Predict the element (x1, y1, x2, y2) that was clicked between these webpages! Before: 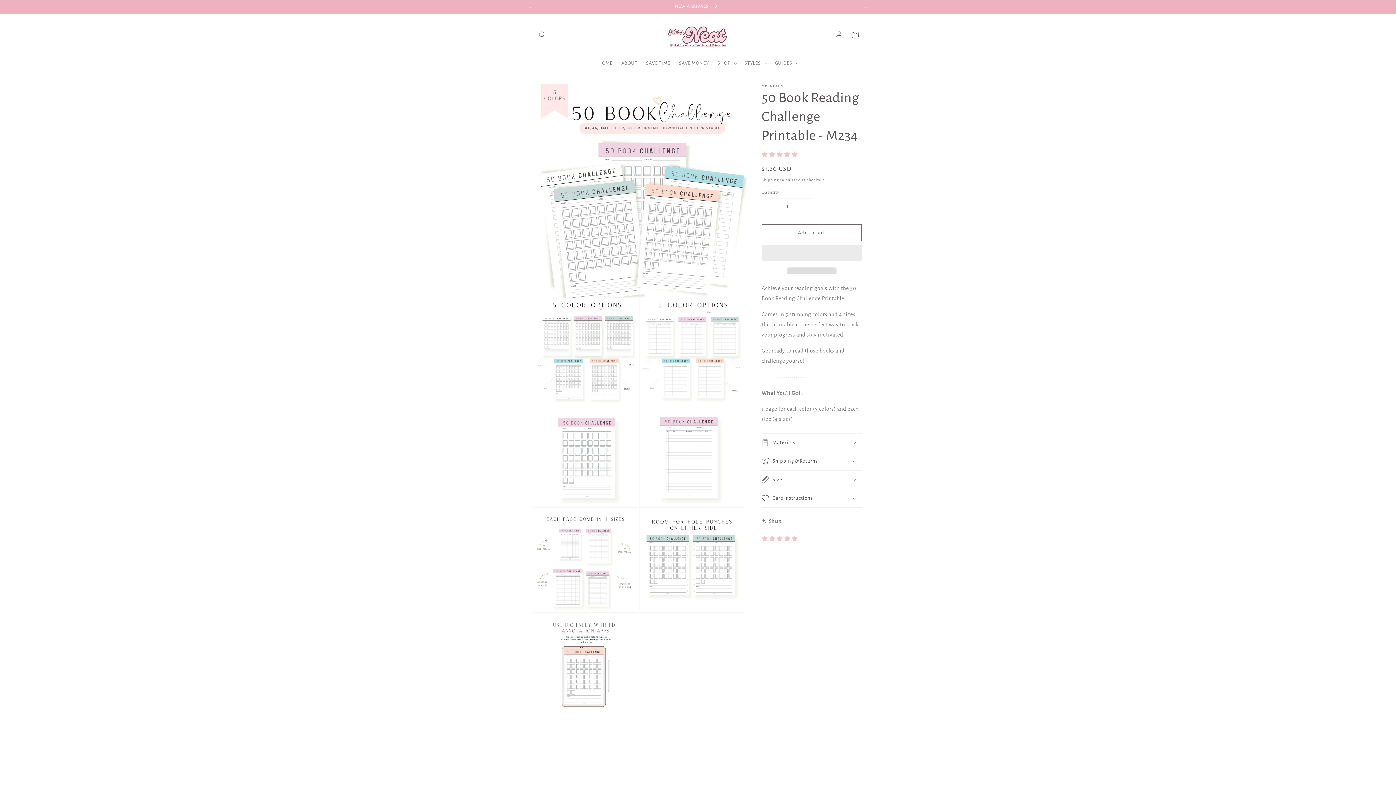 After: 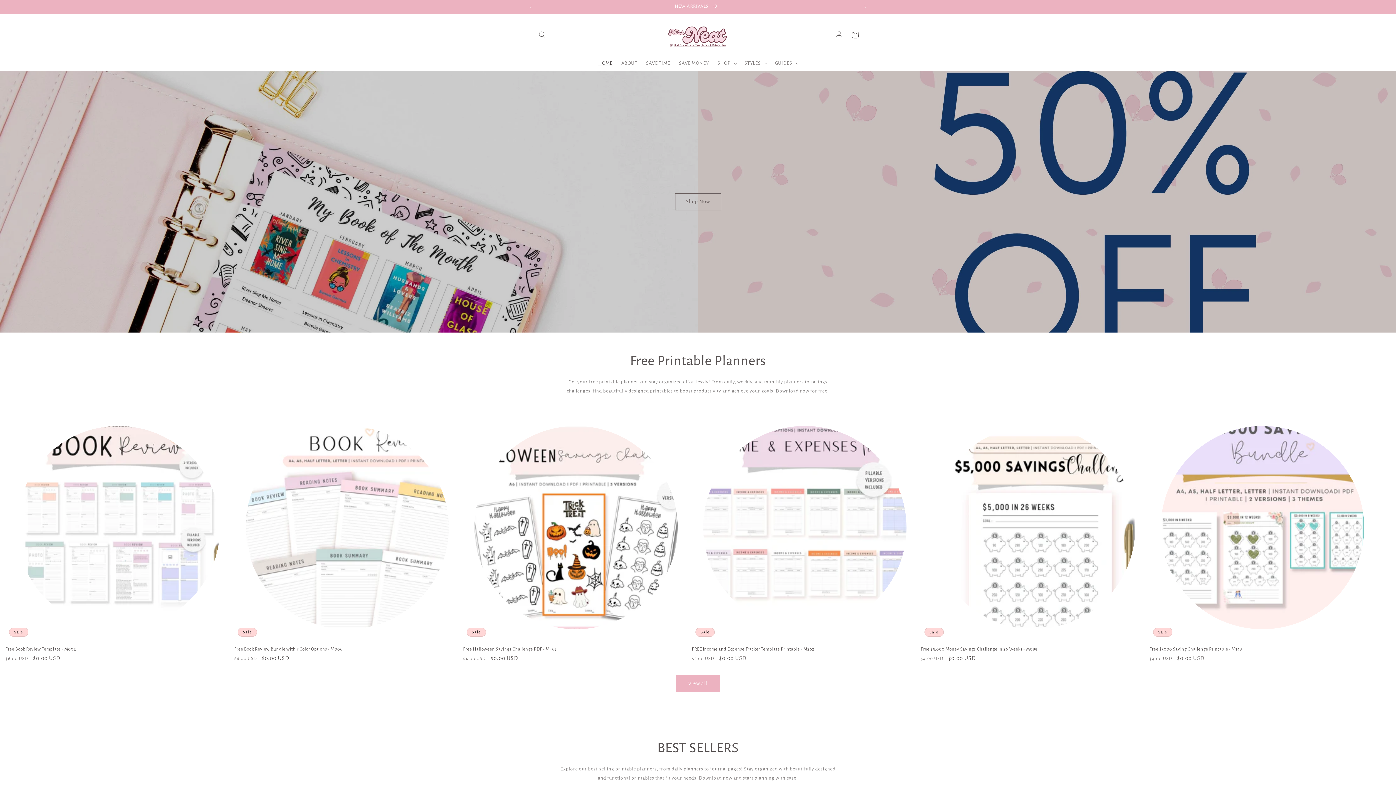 Action: bbox: (659, 13, 737, 55)